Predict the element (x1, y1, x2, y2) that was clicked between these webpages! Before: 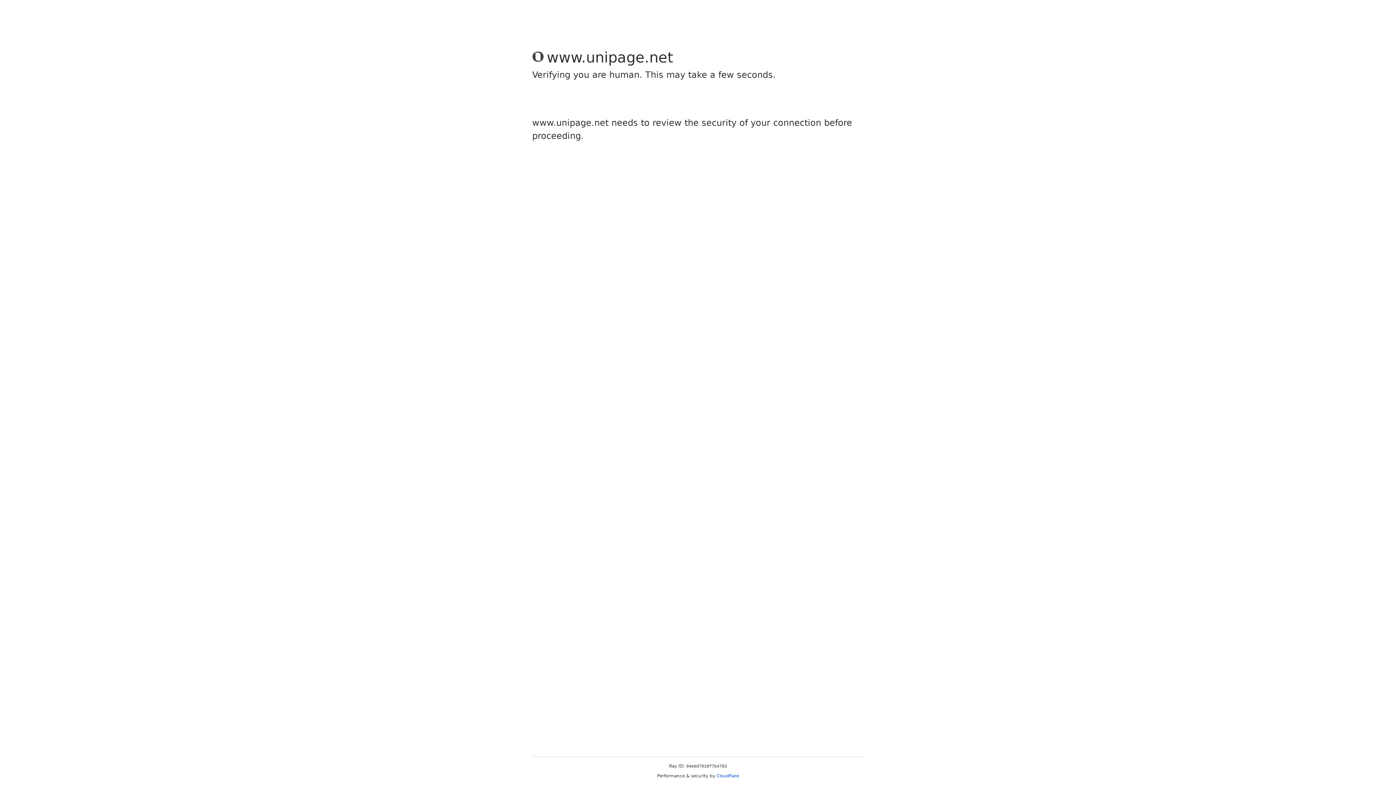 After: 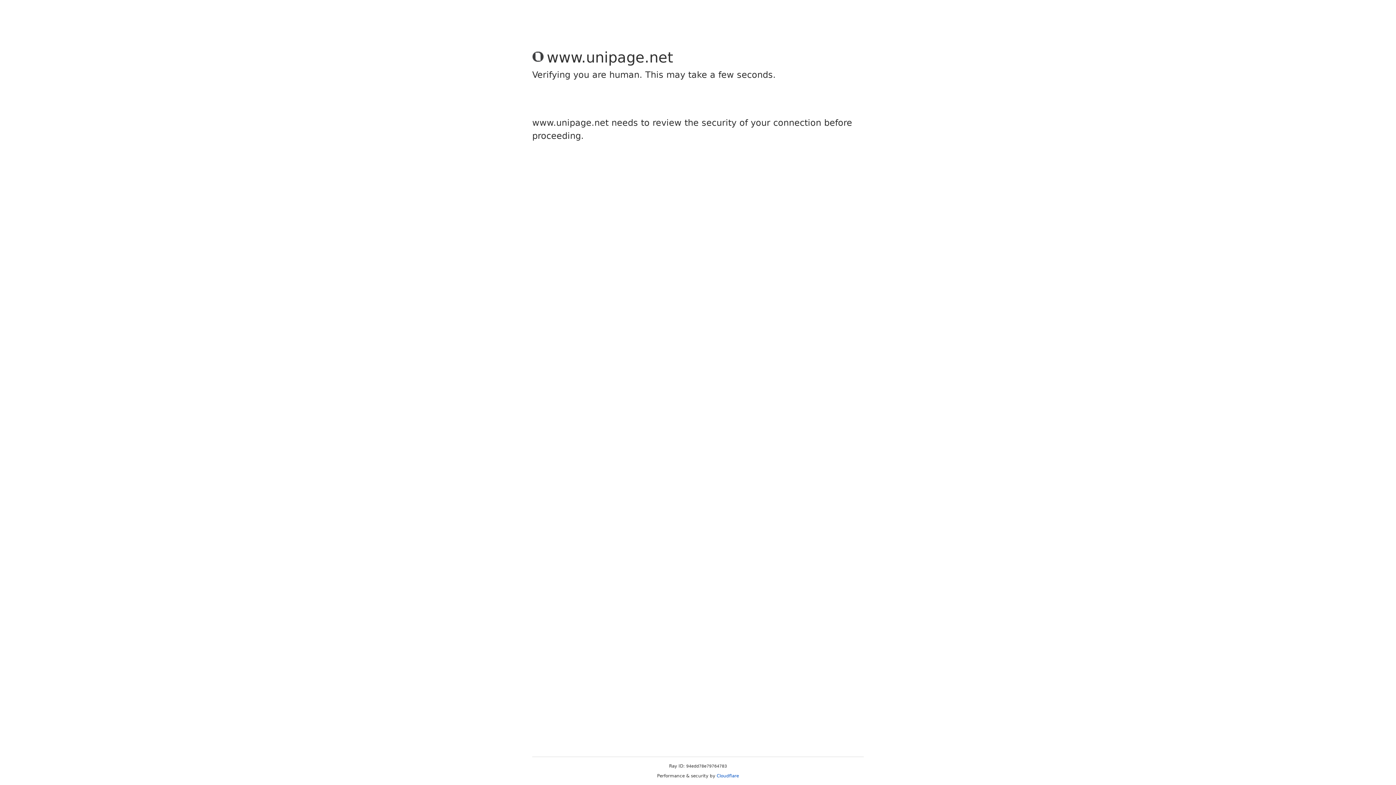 Action: label: Cloudflare bbox: (716, 773, 739, 778)